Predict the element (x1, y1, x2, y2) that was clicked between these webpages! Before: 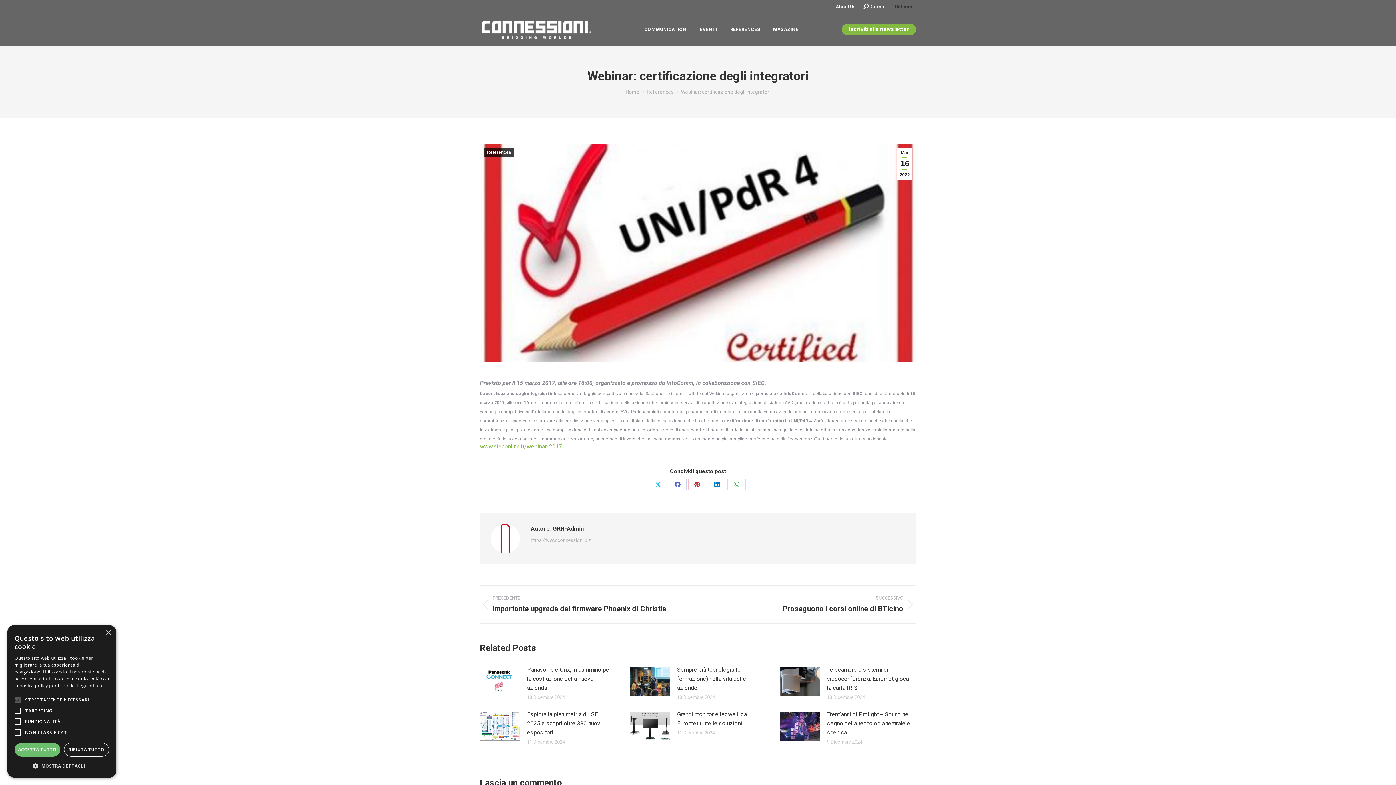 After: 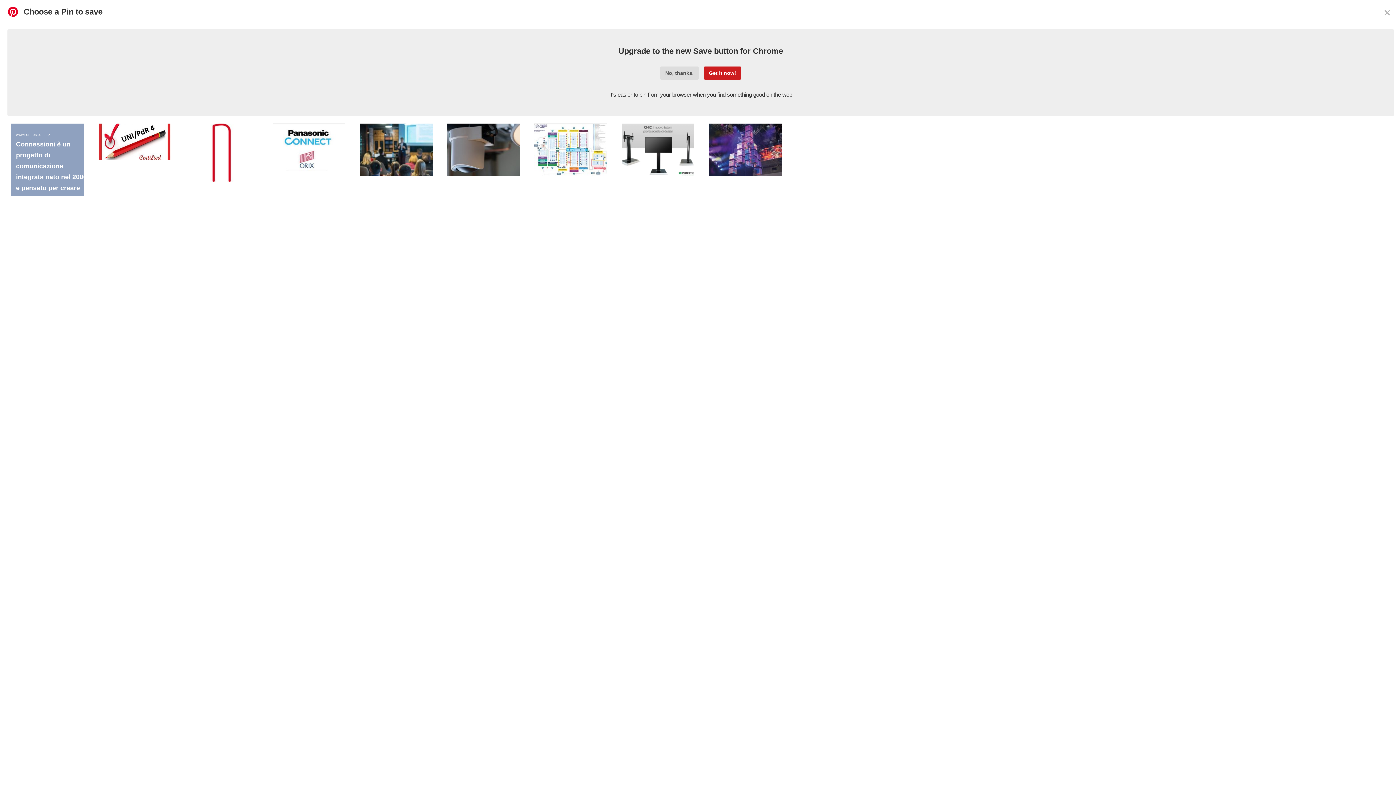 Action: label: Condividi su Pinterest bbox: (688, 479, 706, 490)